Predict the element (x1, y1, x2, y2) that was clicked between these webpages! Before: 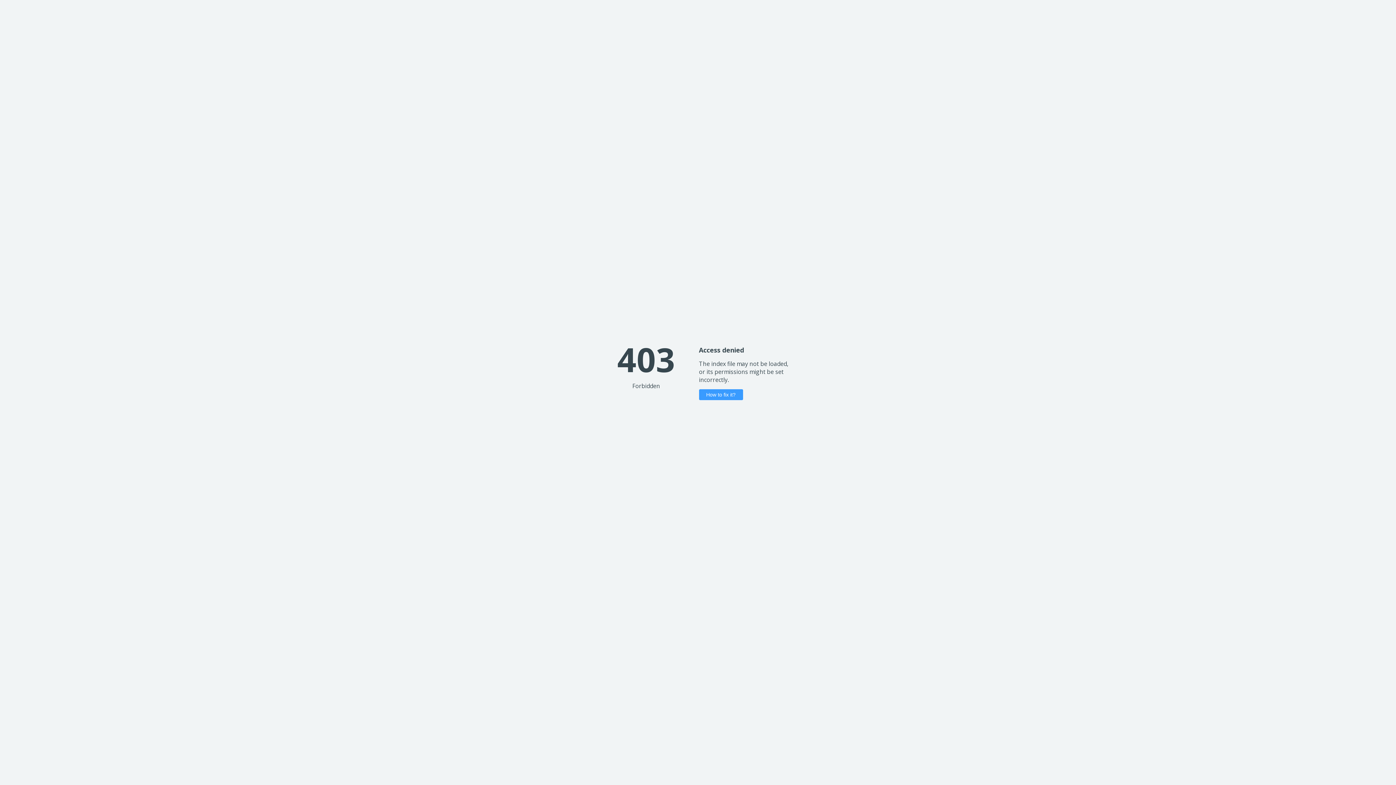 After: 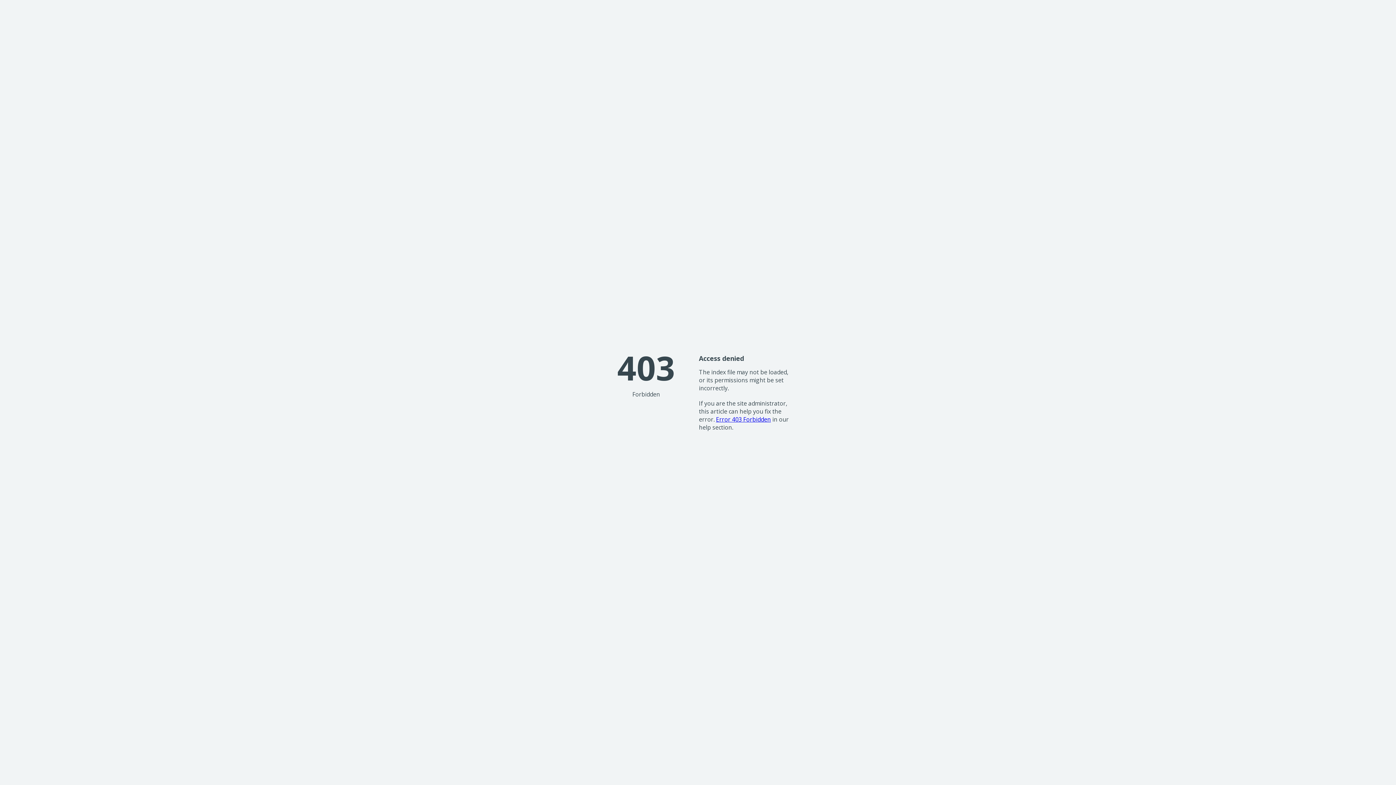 Action: label: How to fix it? bbox: (699, 389, 743, 400)